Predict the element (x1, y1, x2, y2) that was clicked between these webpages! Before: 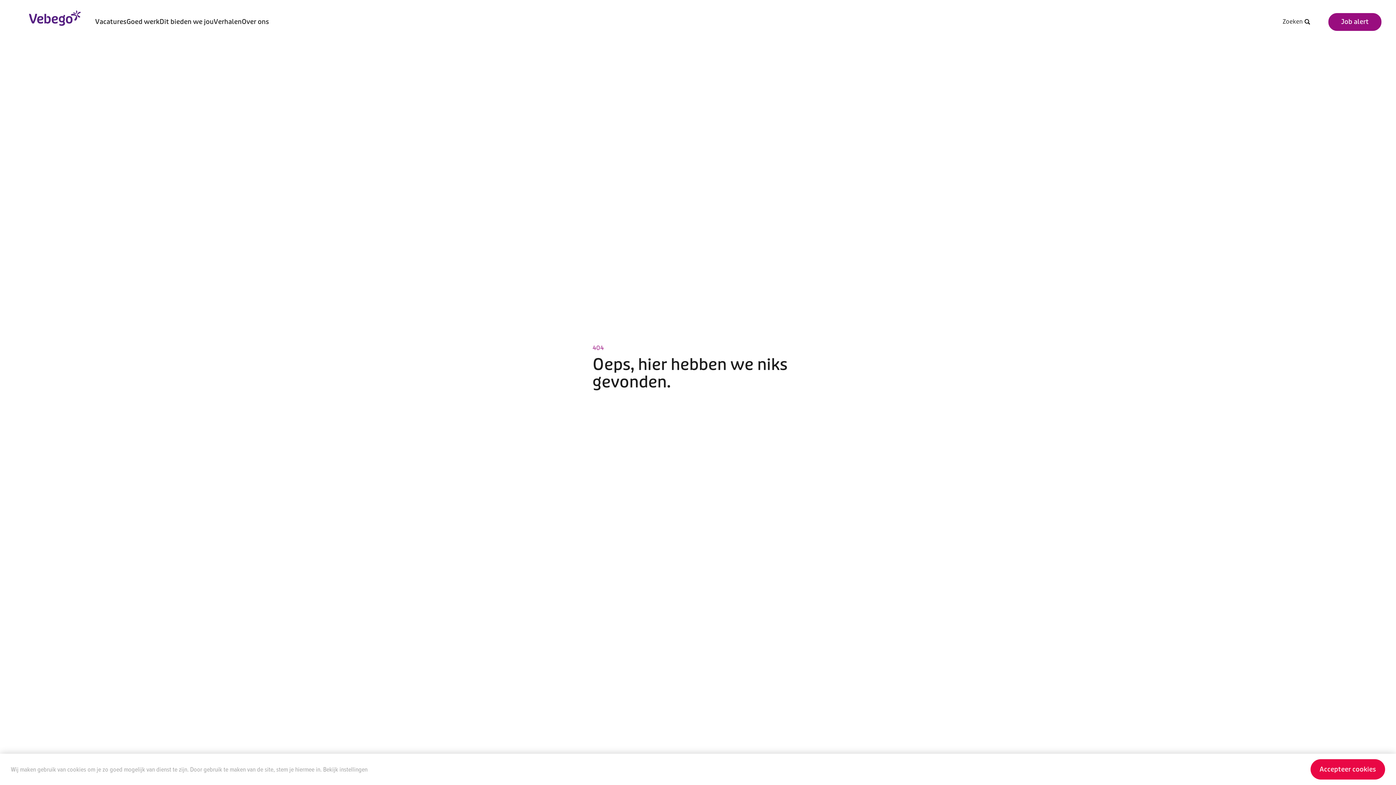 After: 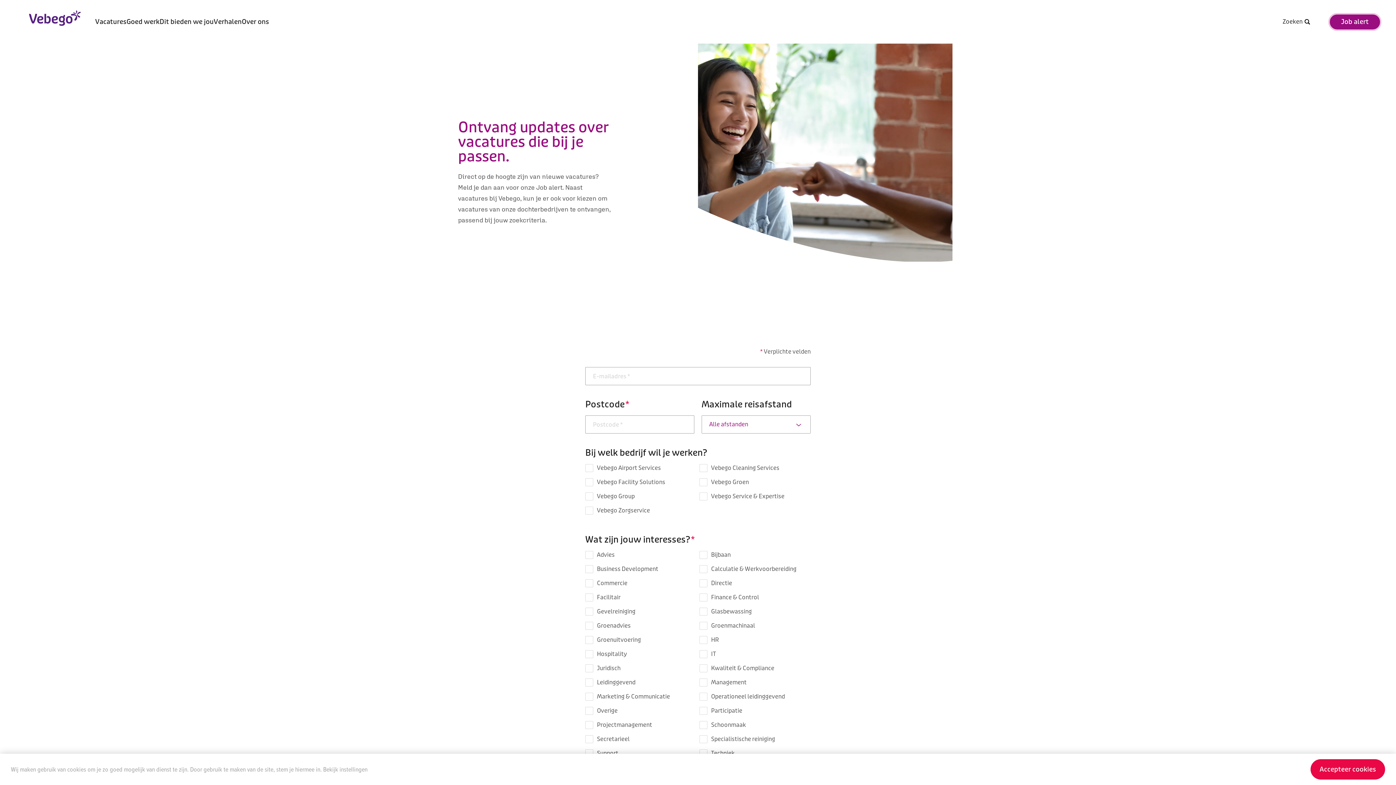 Action: label: Job alert bbox: (1328, 12, 1381, 30)